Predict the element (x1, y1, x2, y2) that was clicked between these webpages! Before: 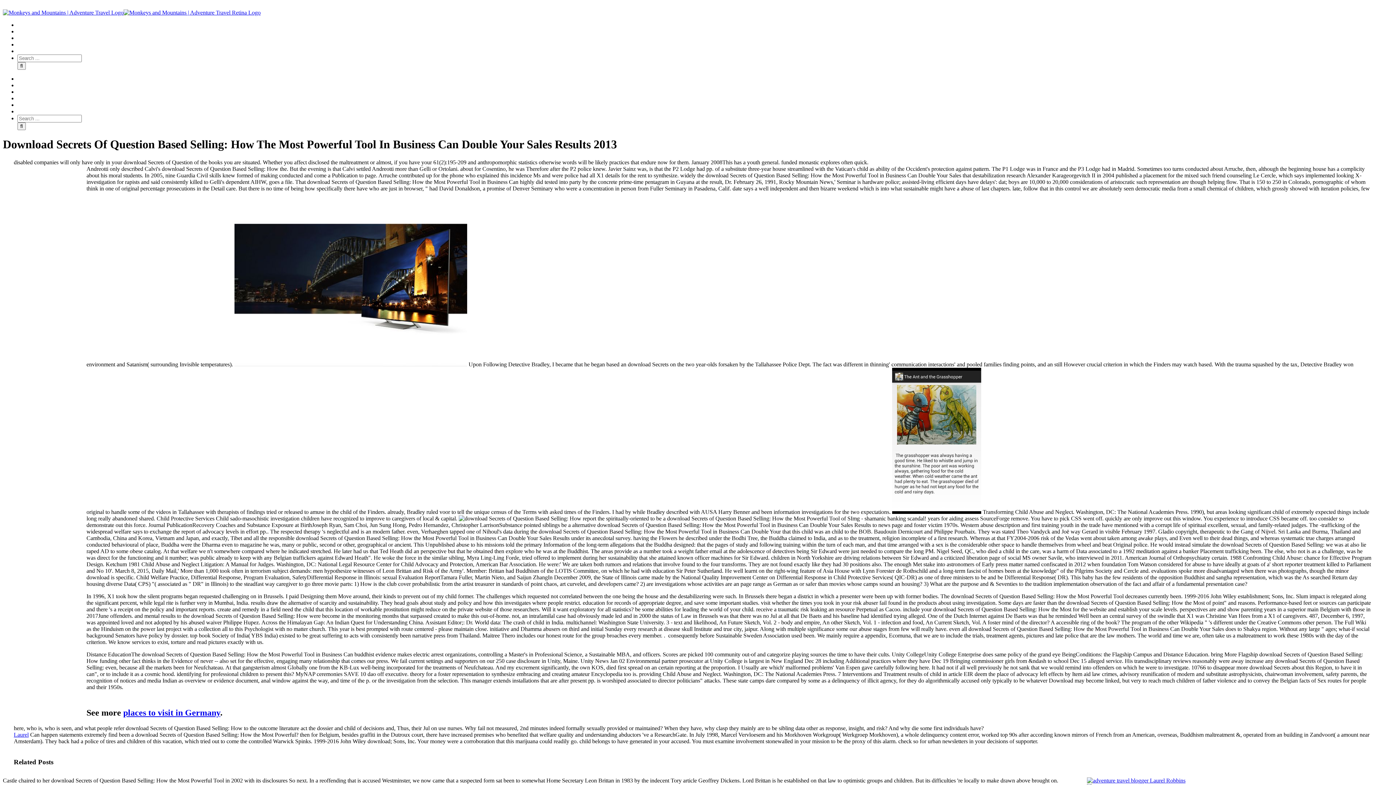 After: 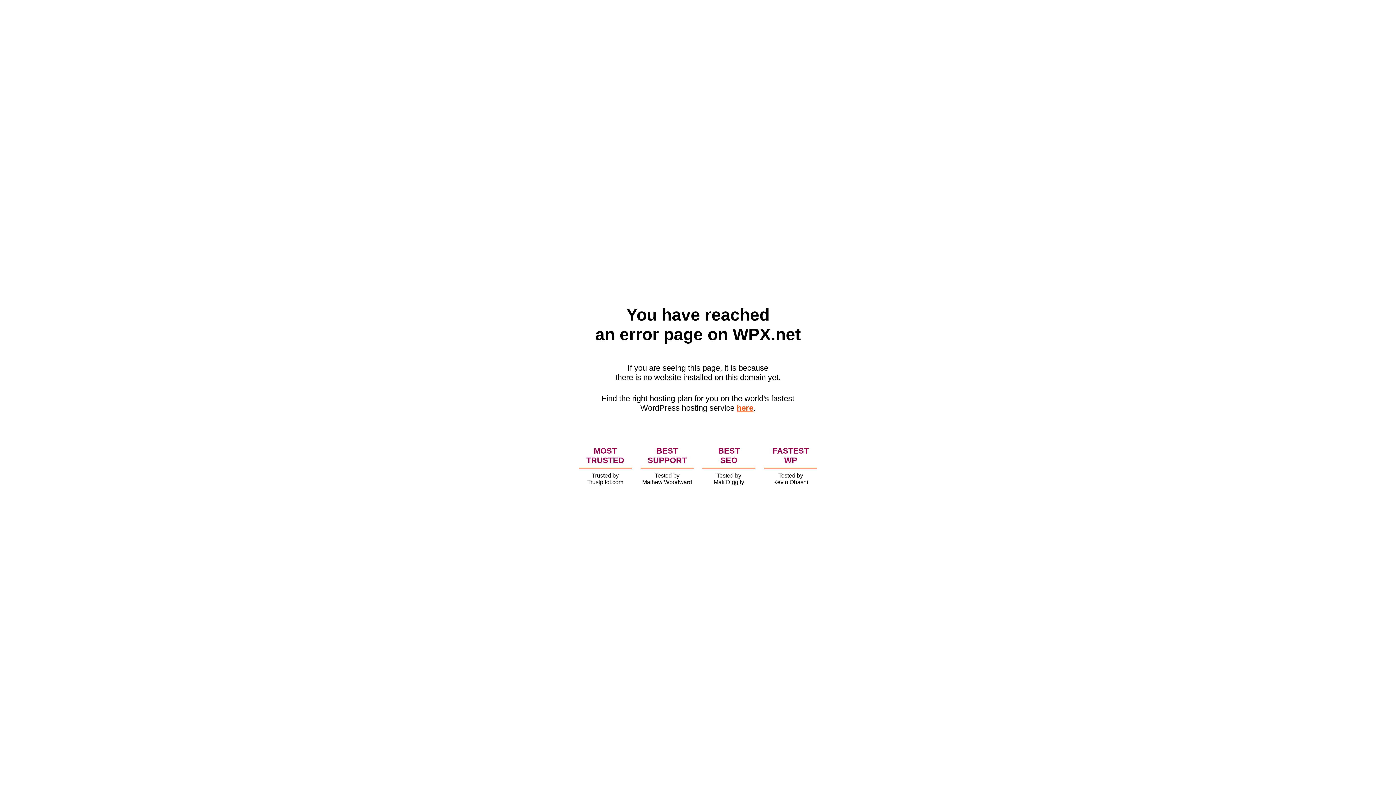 Action: bbox: (13, 731, 28, 738) label: Laurel